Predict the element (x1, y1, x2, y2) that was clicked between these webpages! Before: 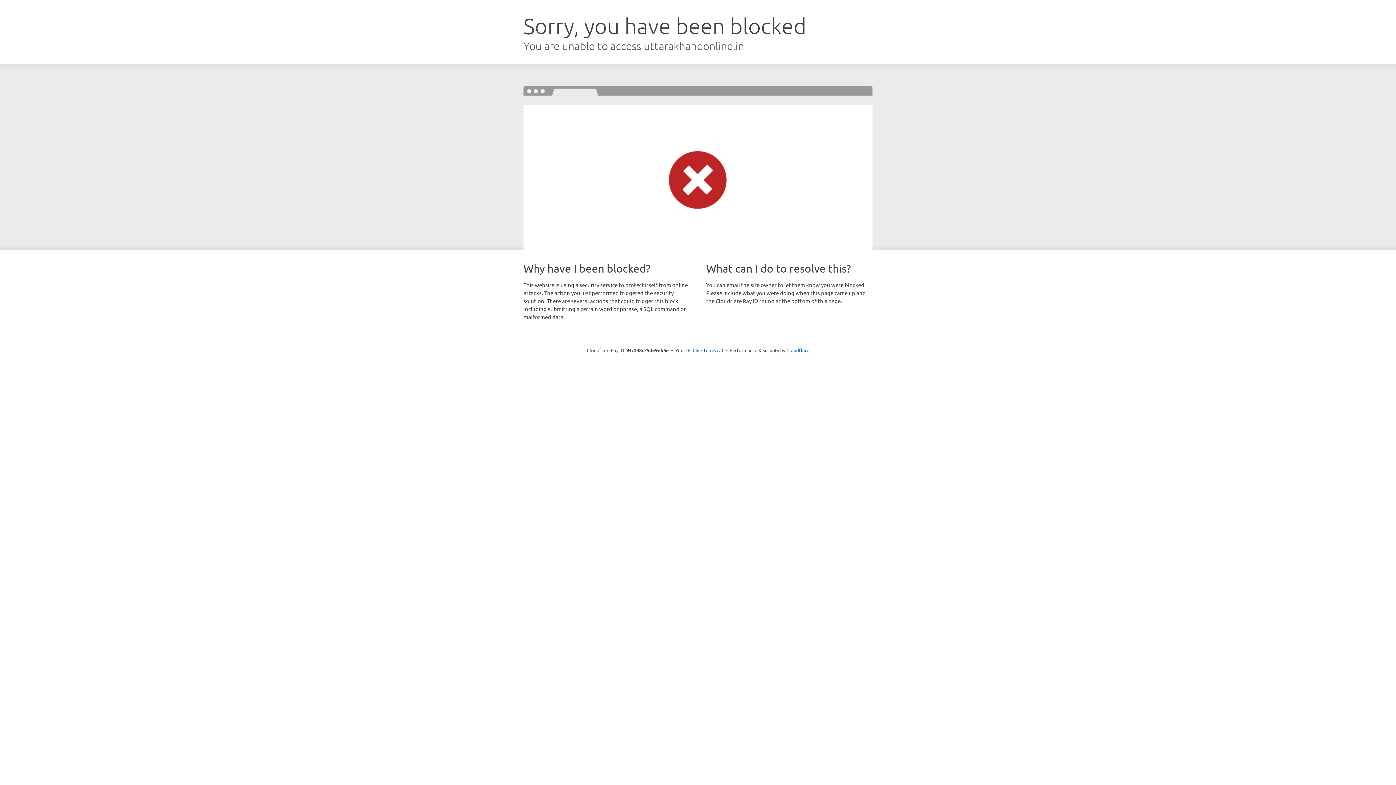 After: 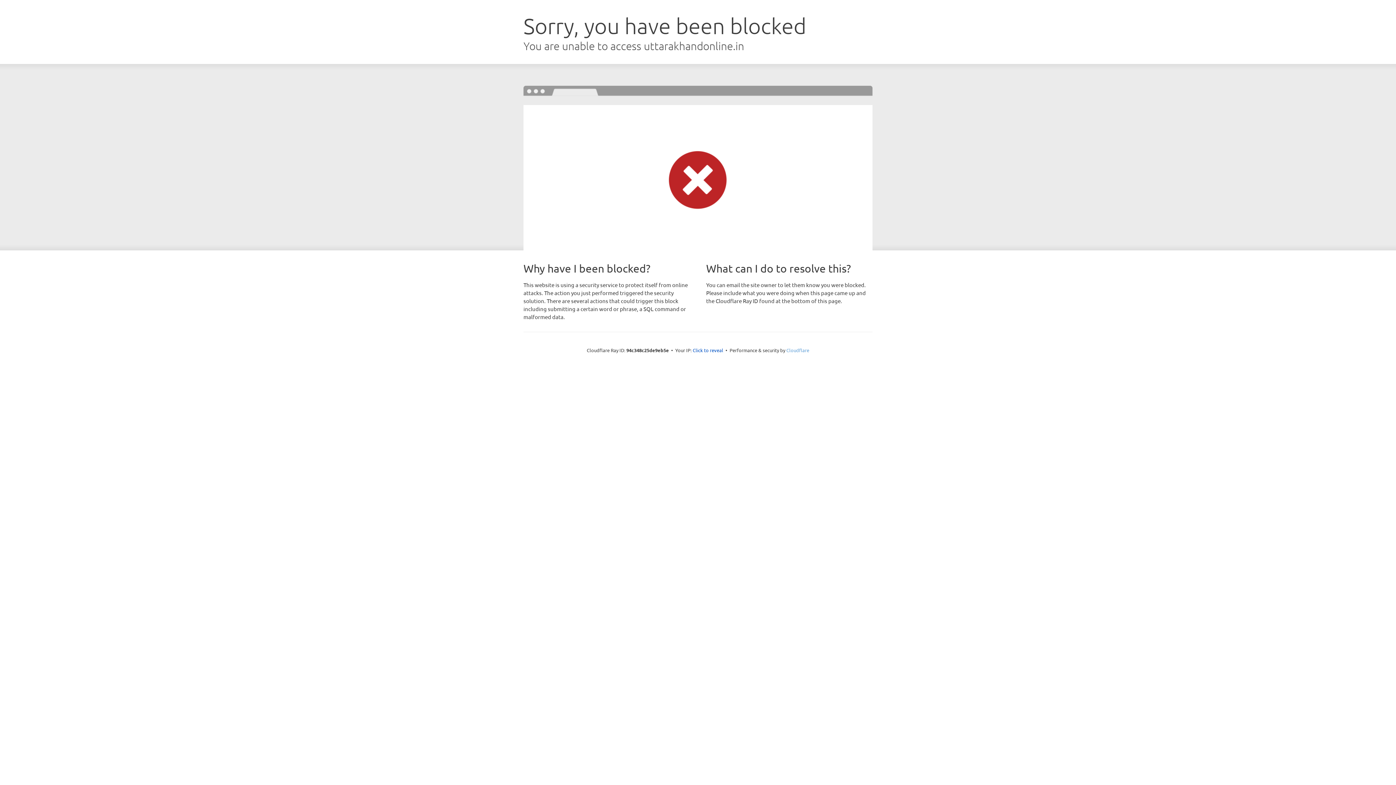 Action: bbox: (786, 347, 809, 353) label: Cloudflare